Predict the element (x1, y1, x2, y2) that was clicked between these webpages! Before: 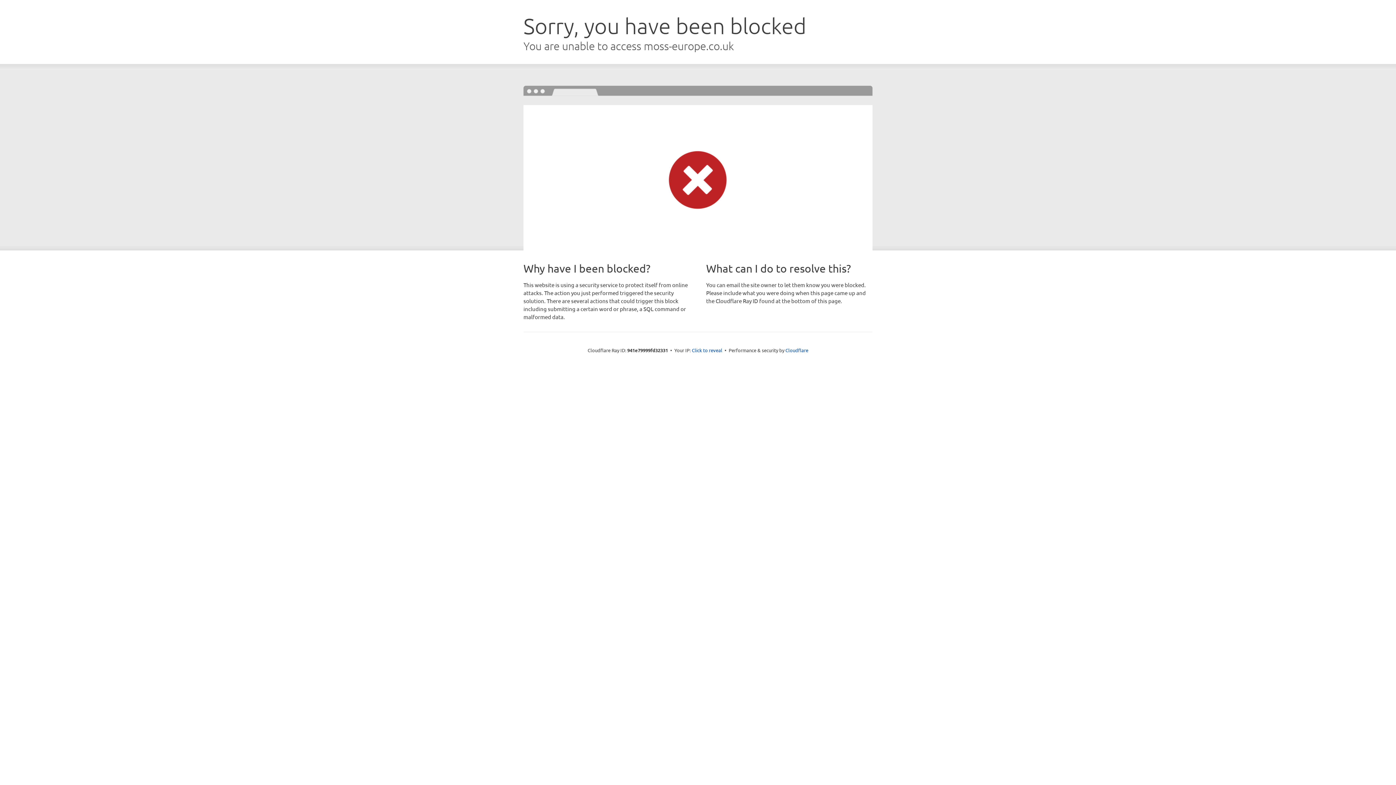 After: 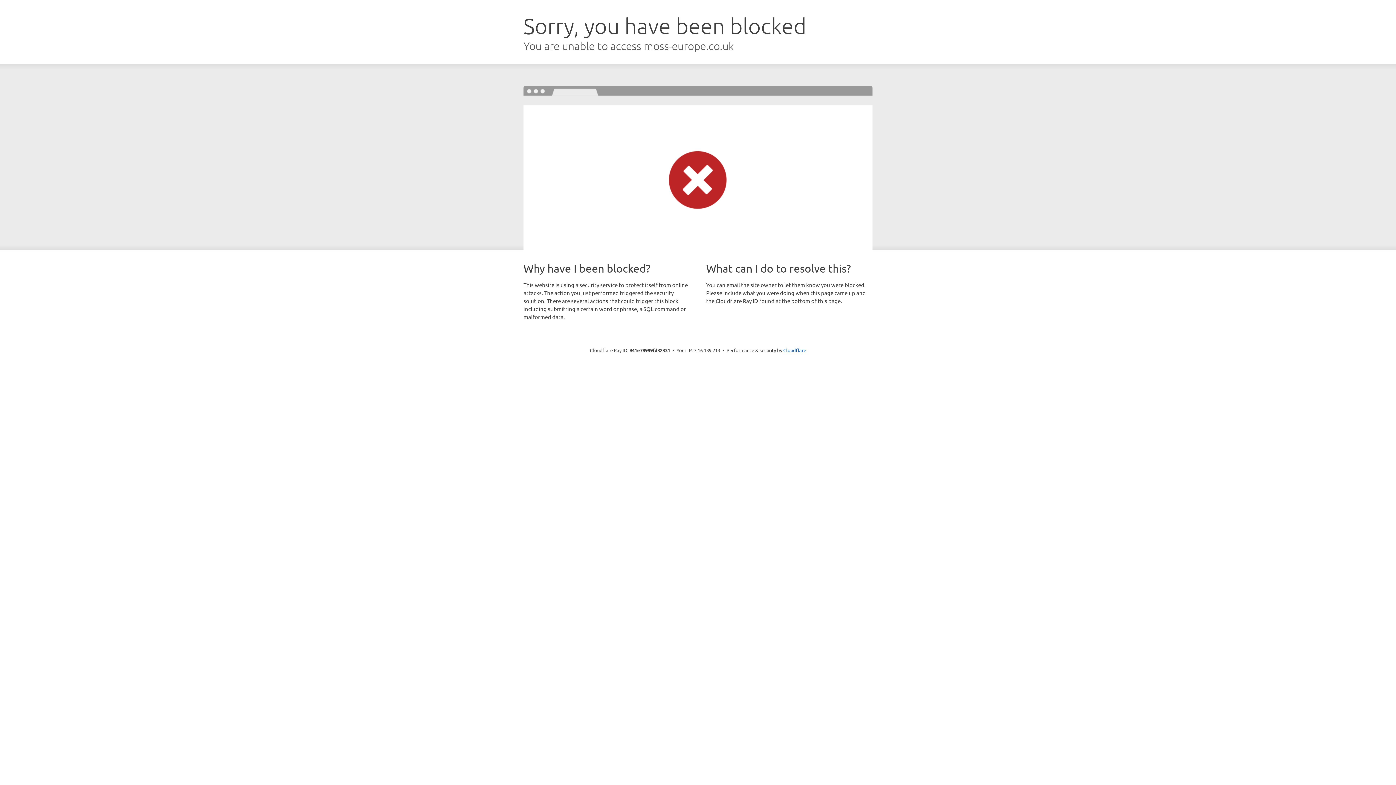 Action: bbox: (692, 346, 722, 353) label: Click to reveal